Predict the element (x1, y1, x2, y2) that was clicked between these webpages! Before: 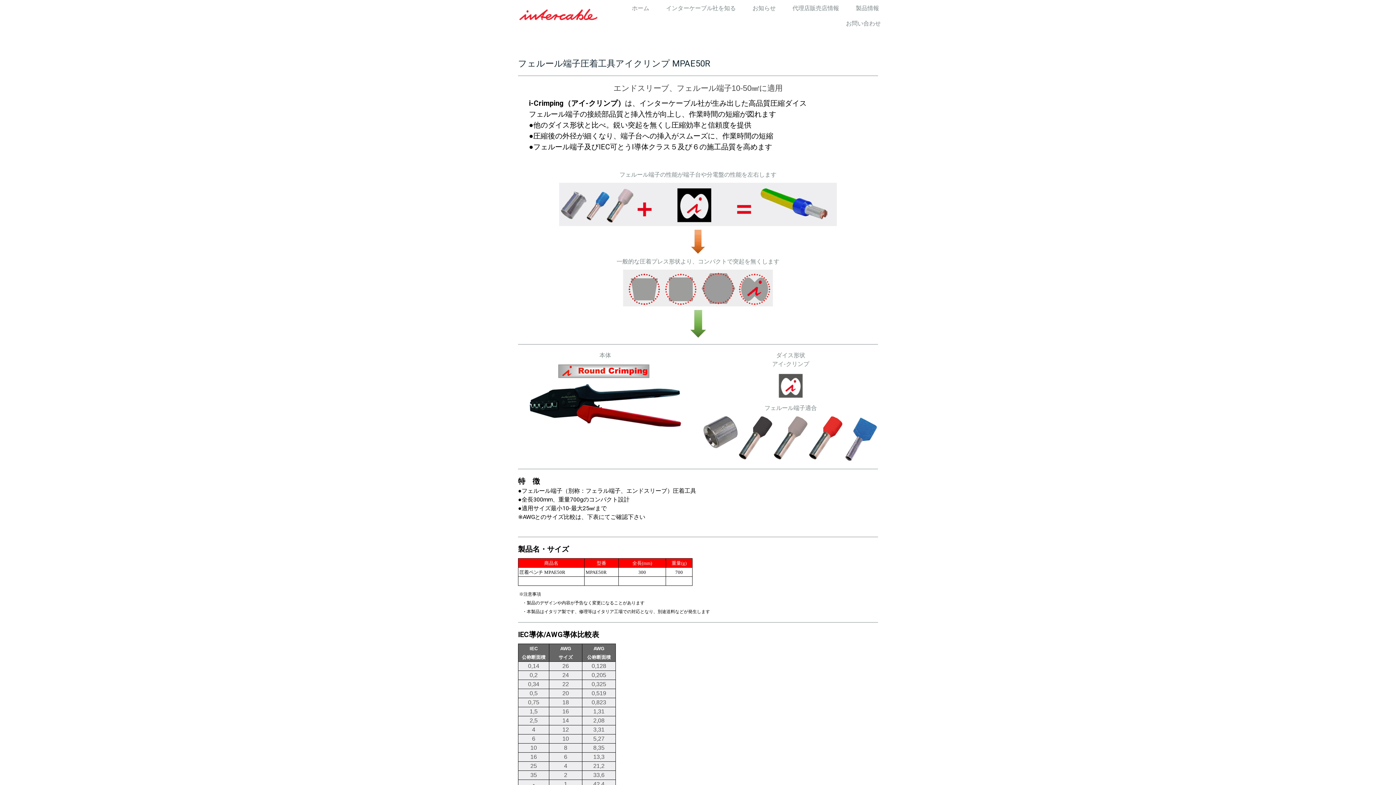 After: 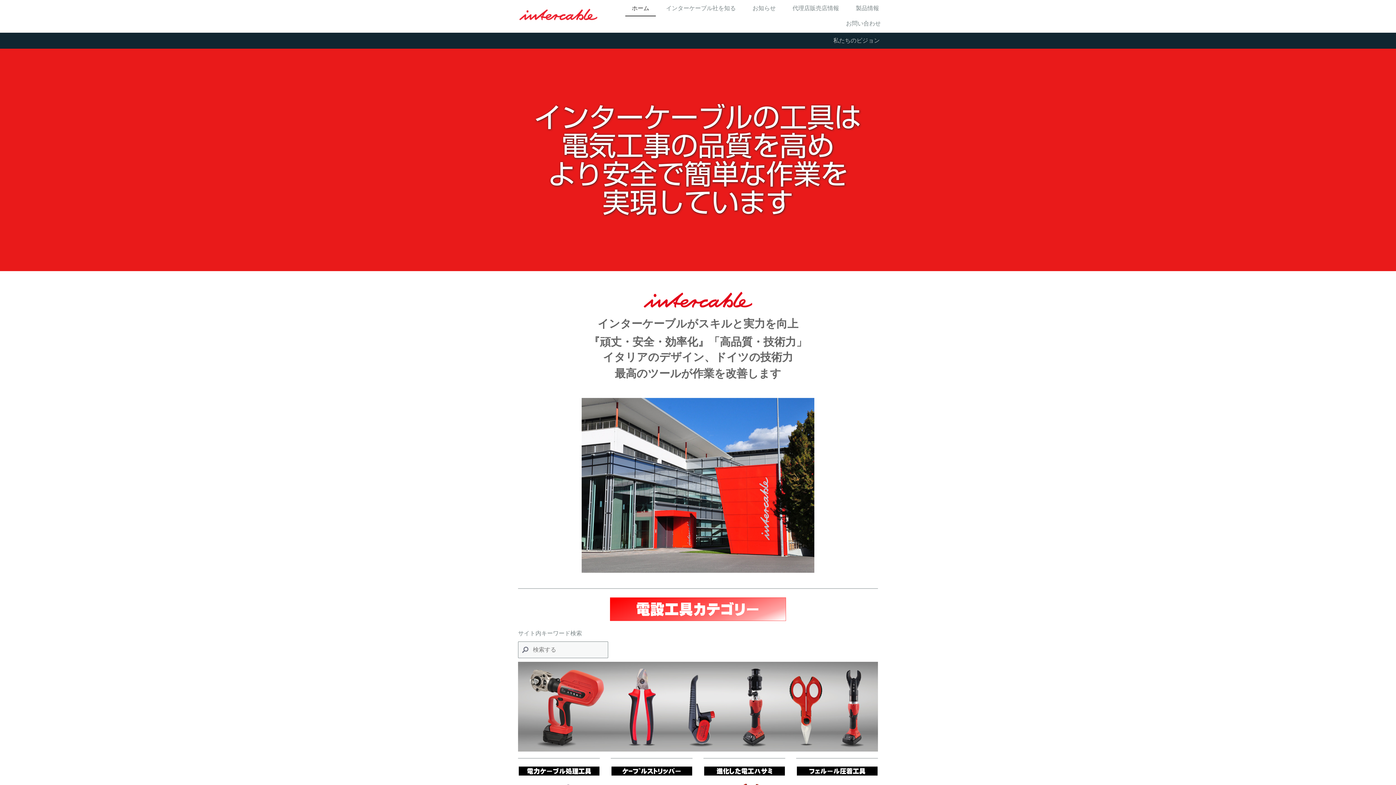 Action: bbox: (517, 7, 601, 25)